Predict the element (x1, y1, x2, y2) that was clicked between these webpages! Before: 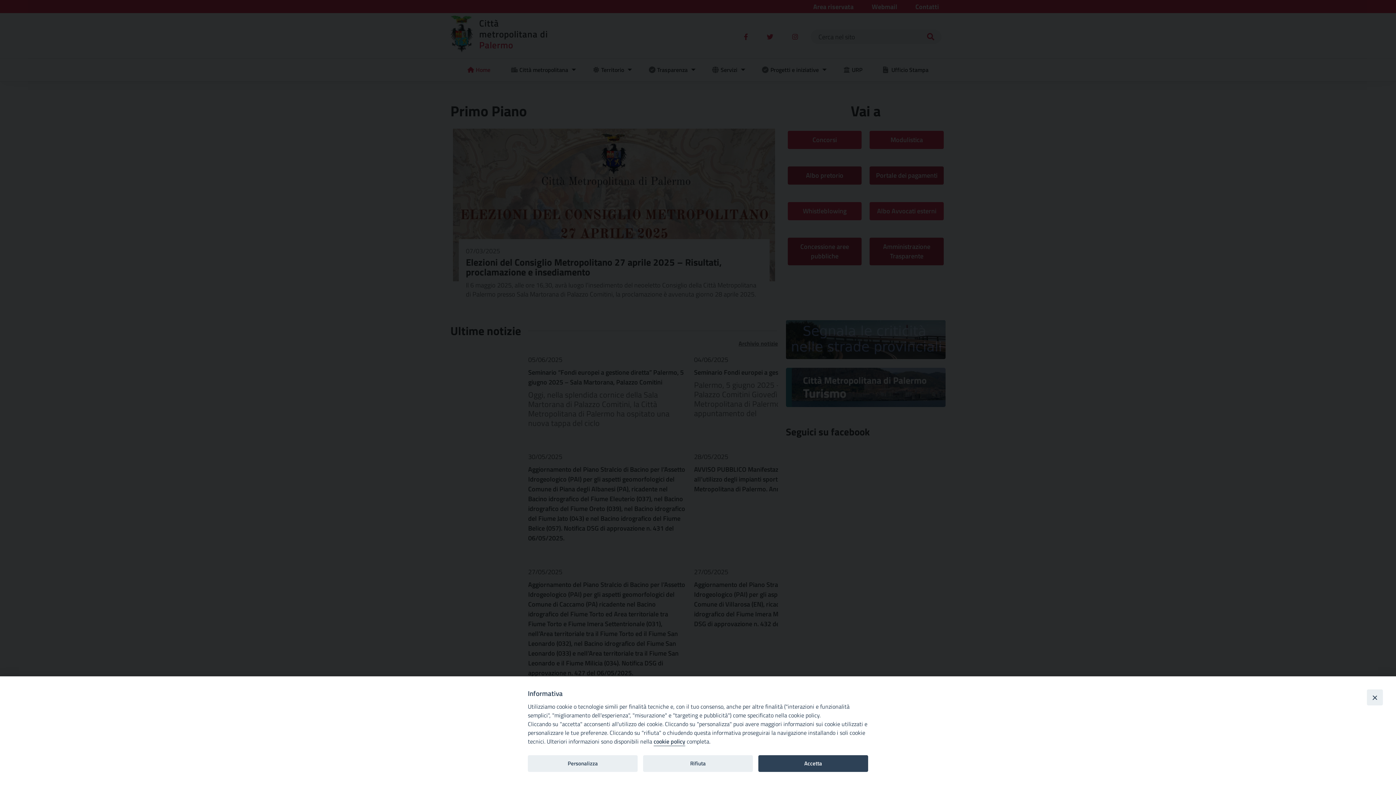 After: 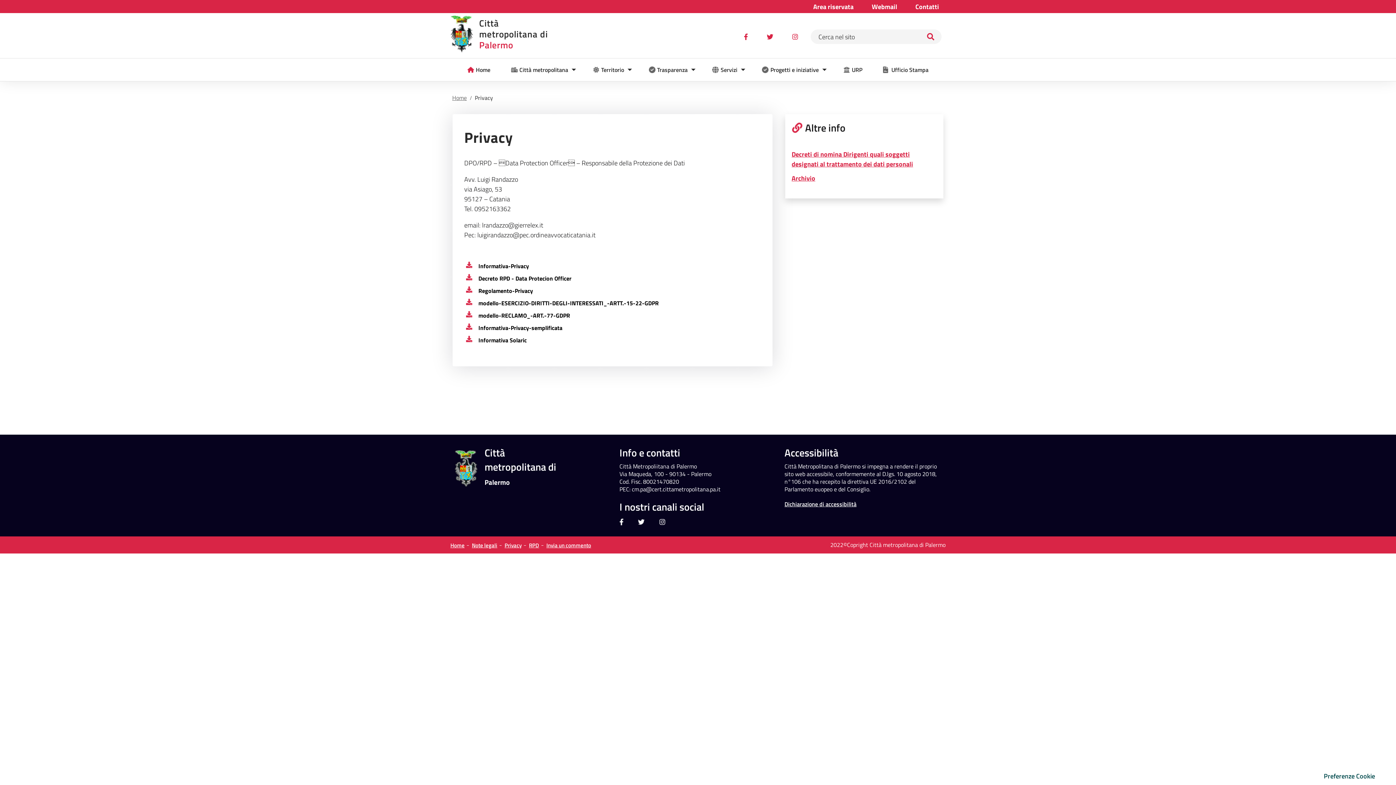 Action: label: cookie policy bbox: (653, 737, 685, 746)